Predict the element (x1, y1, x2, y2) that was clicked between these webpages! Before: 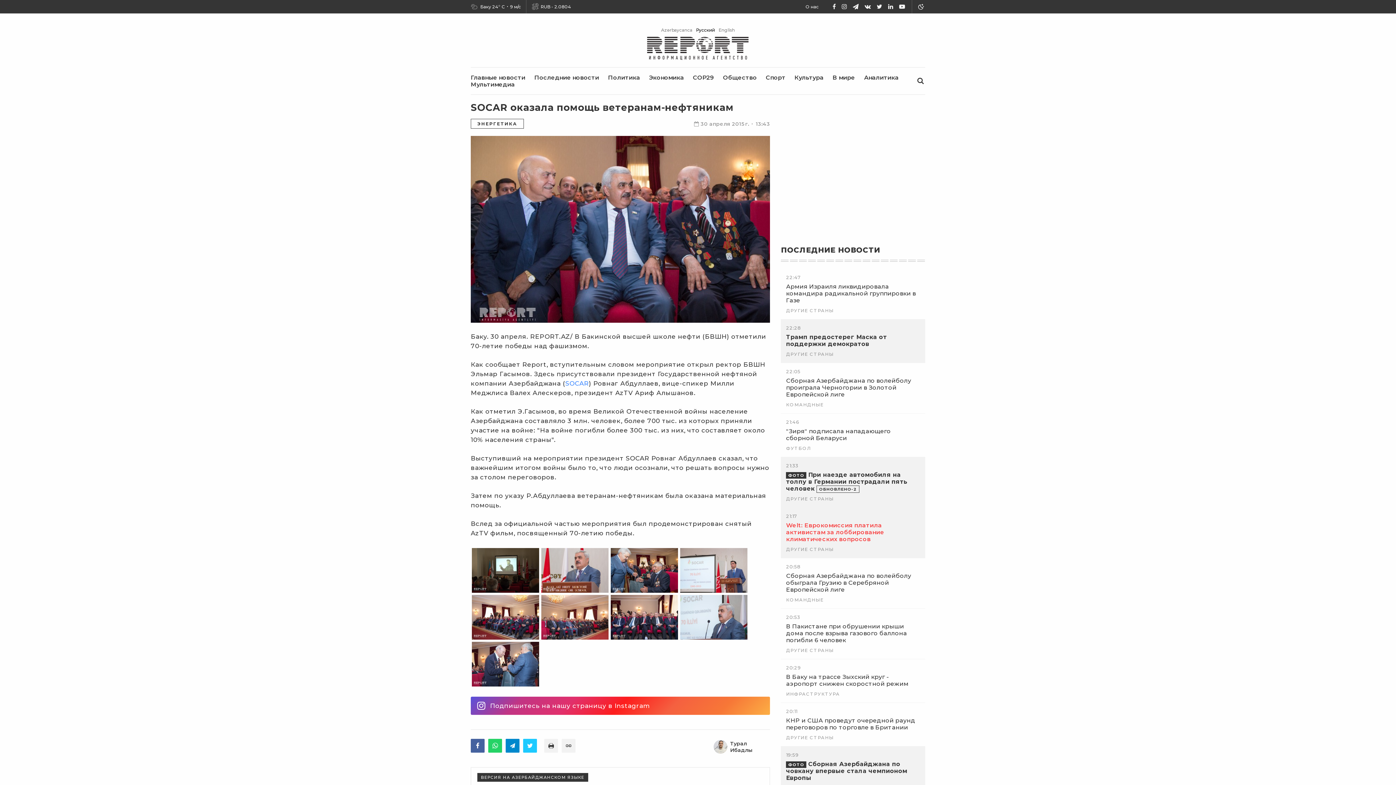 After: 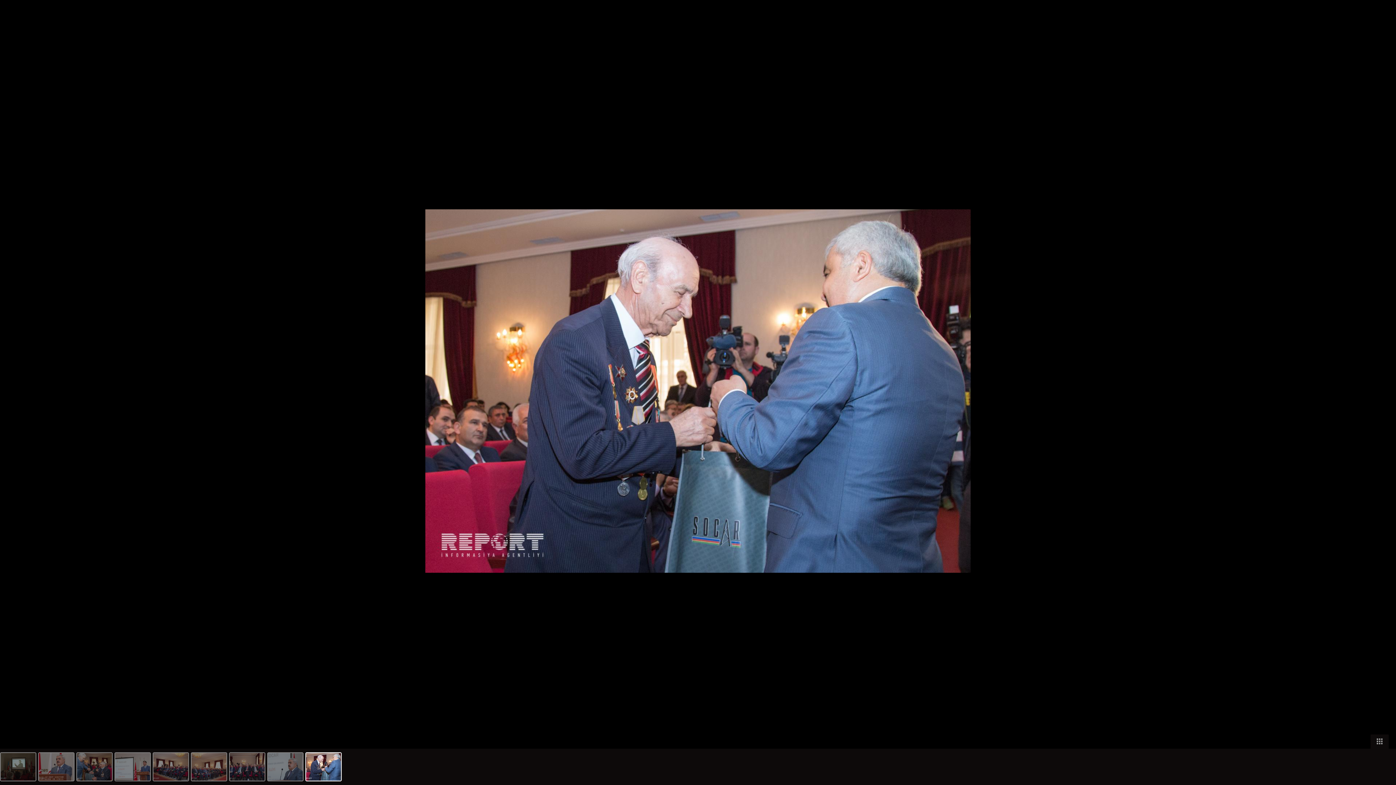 Action: bbox: (499, 658, 512, 671)